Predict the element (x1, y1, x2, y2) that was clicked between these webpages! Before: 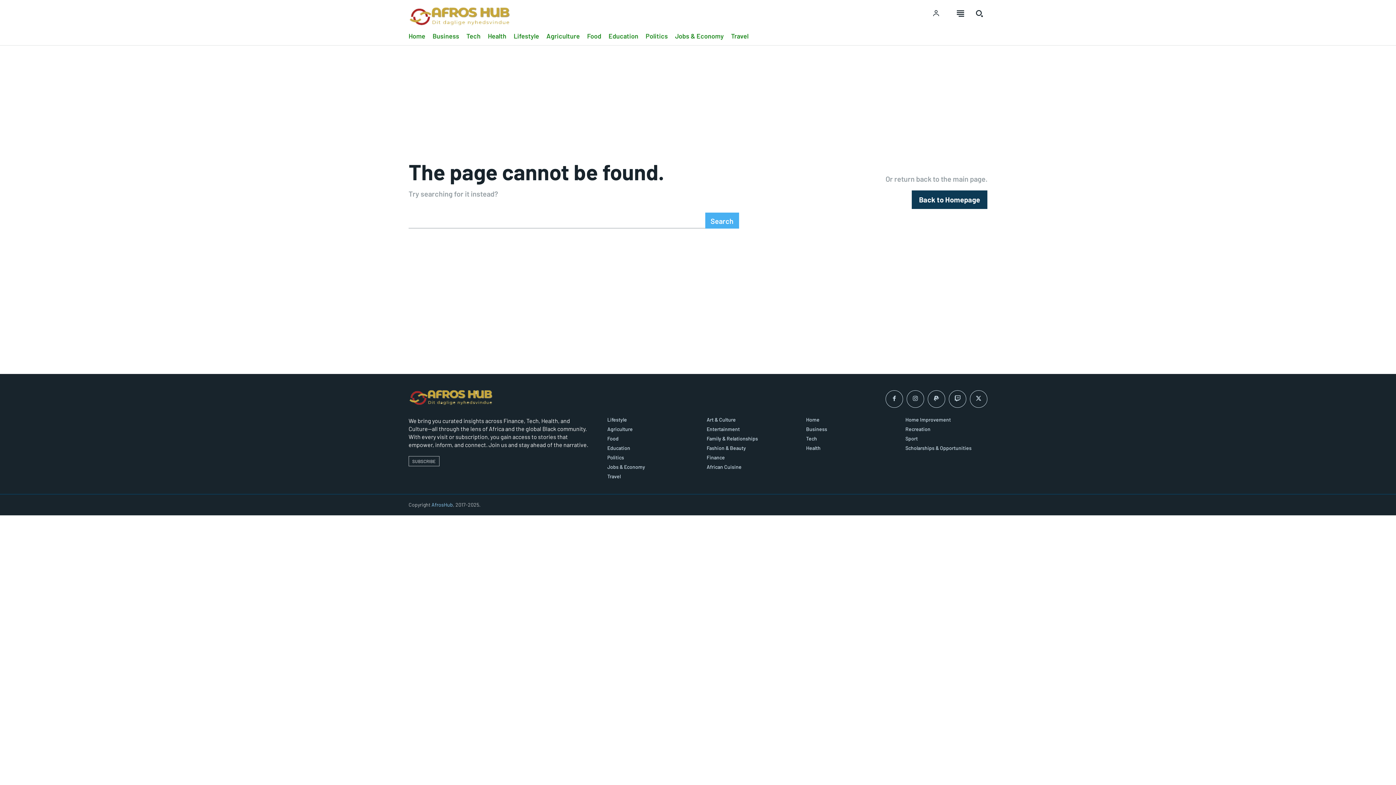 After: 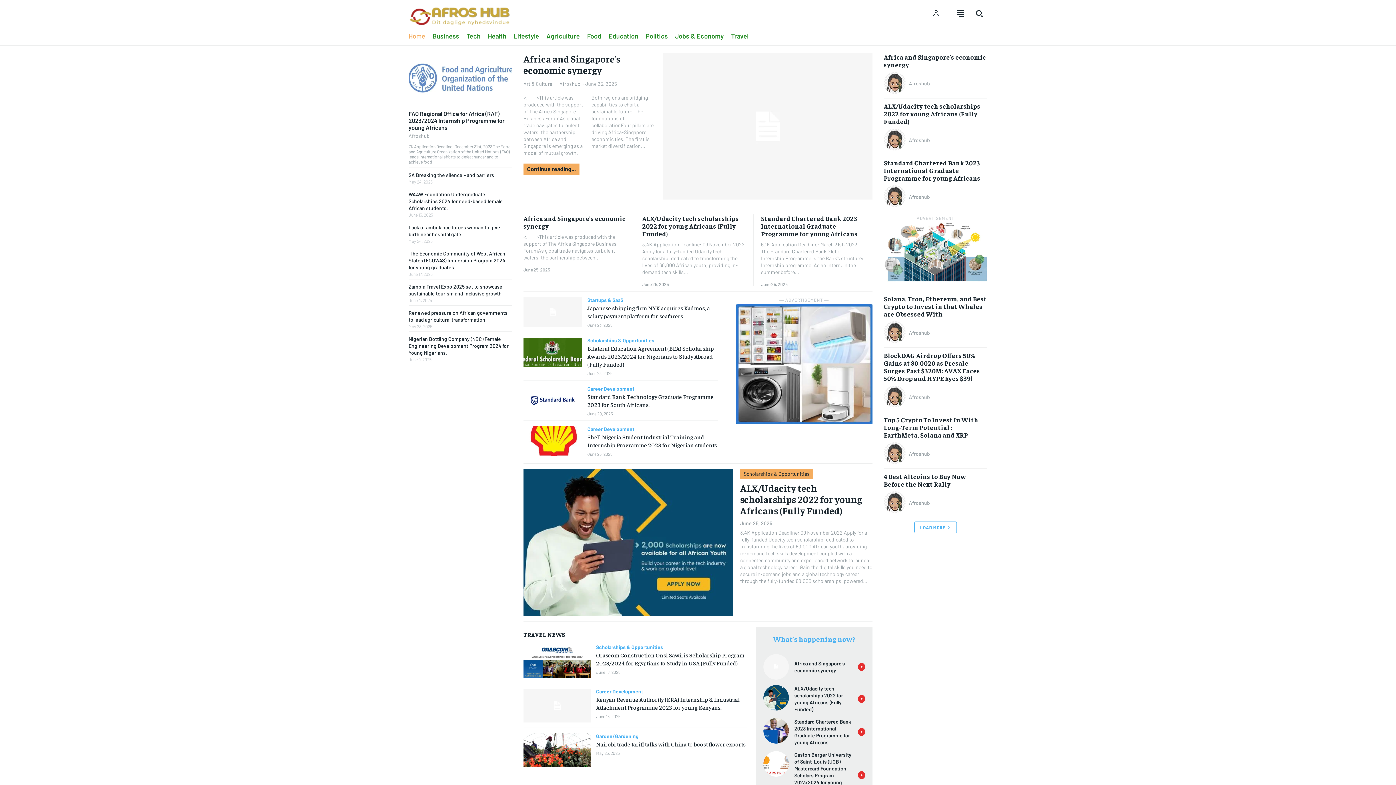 Action: bbox: (431, 501, 453, 508) label: AfrosHub